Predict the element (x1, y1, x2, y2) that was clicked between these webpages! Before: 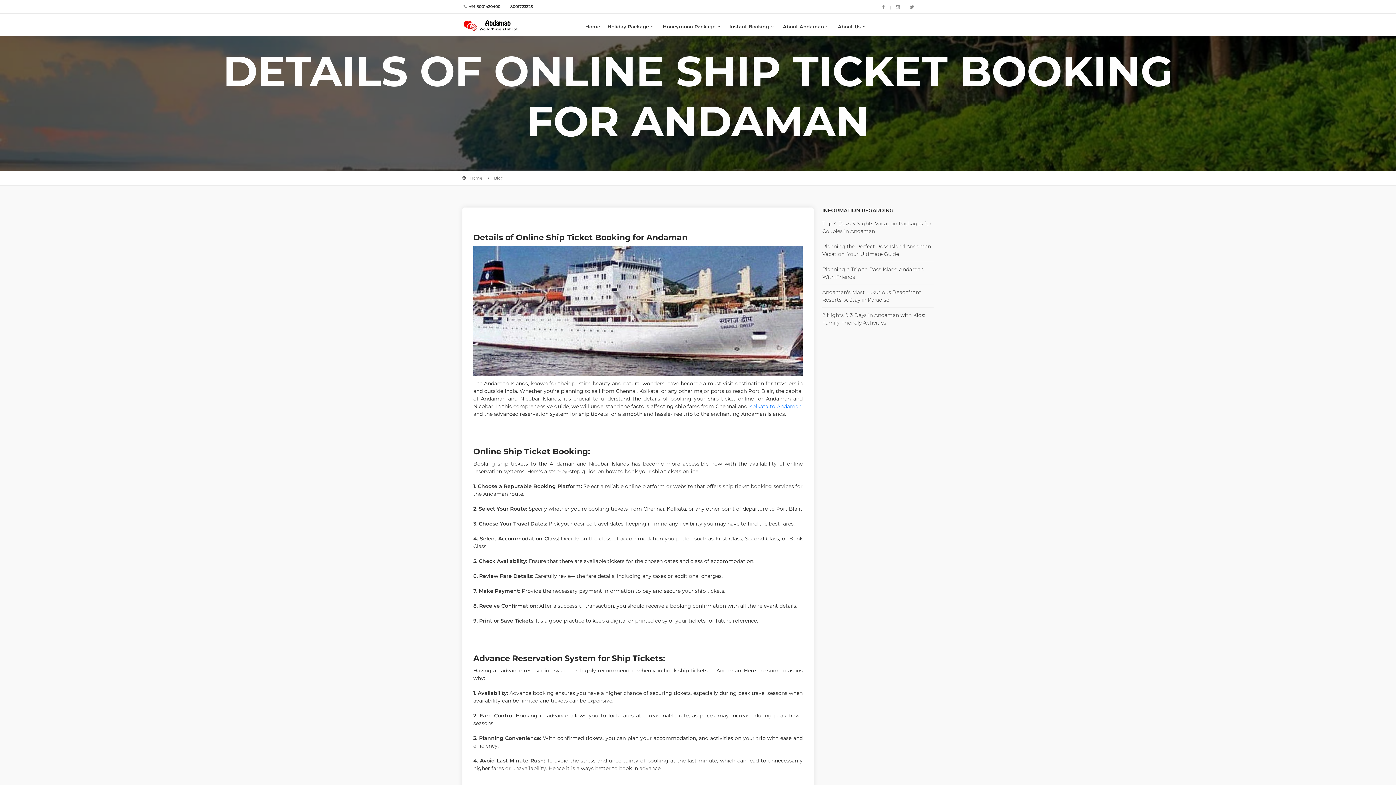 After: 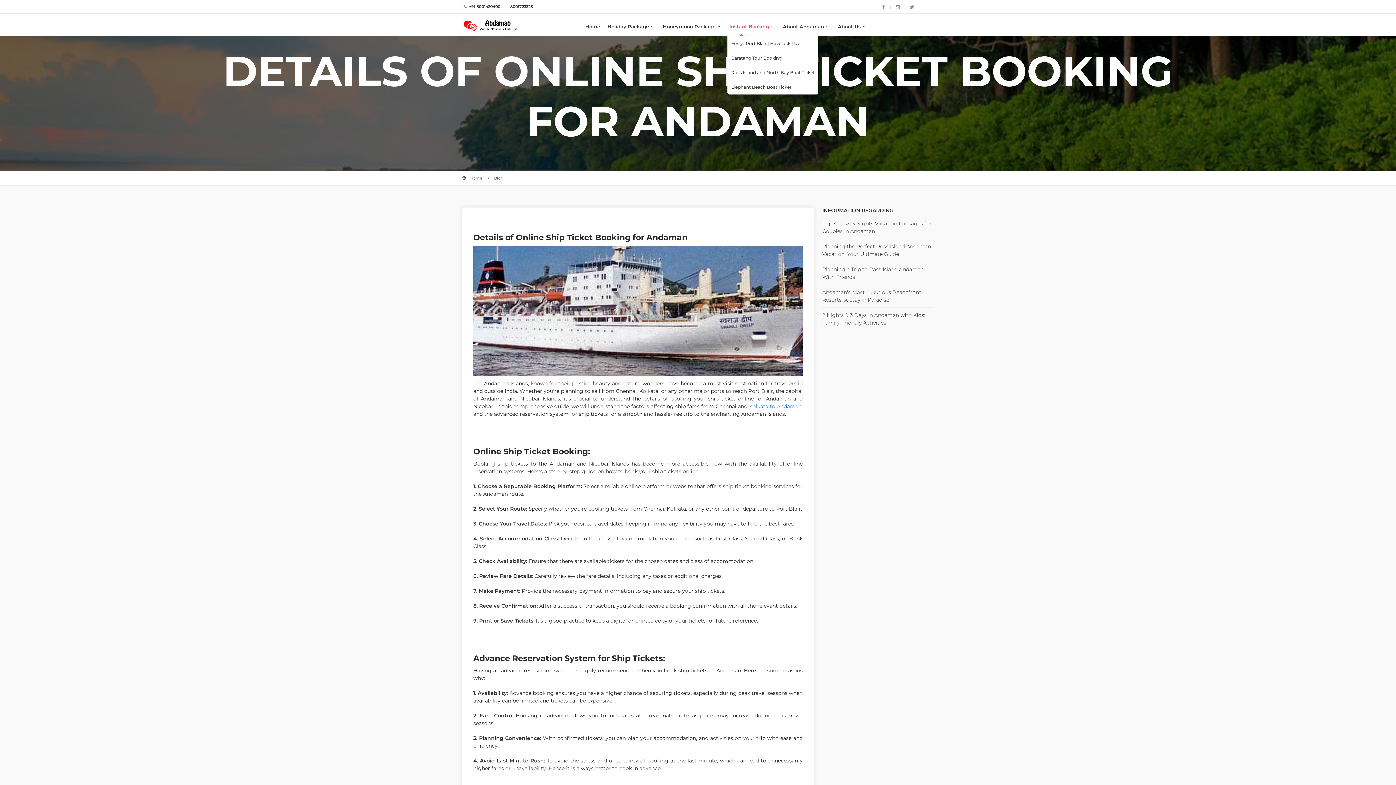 Action: label: Instant Booking bbox: (726, 22, 778, 35)